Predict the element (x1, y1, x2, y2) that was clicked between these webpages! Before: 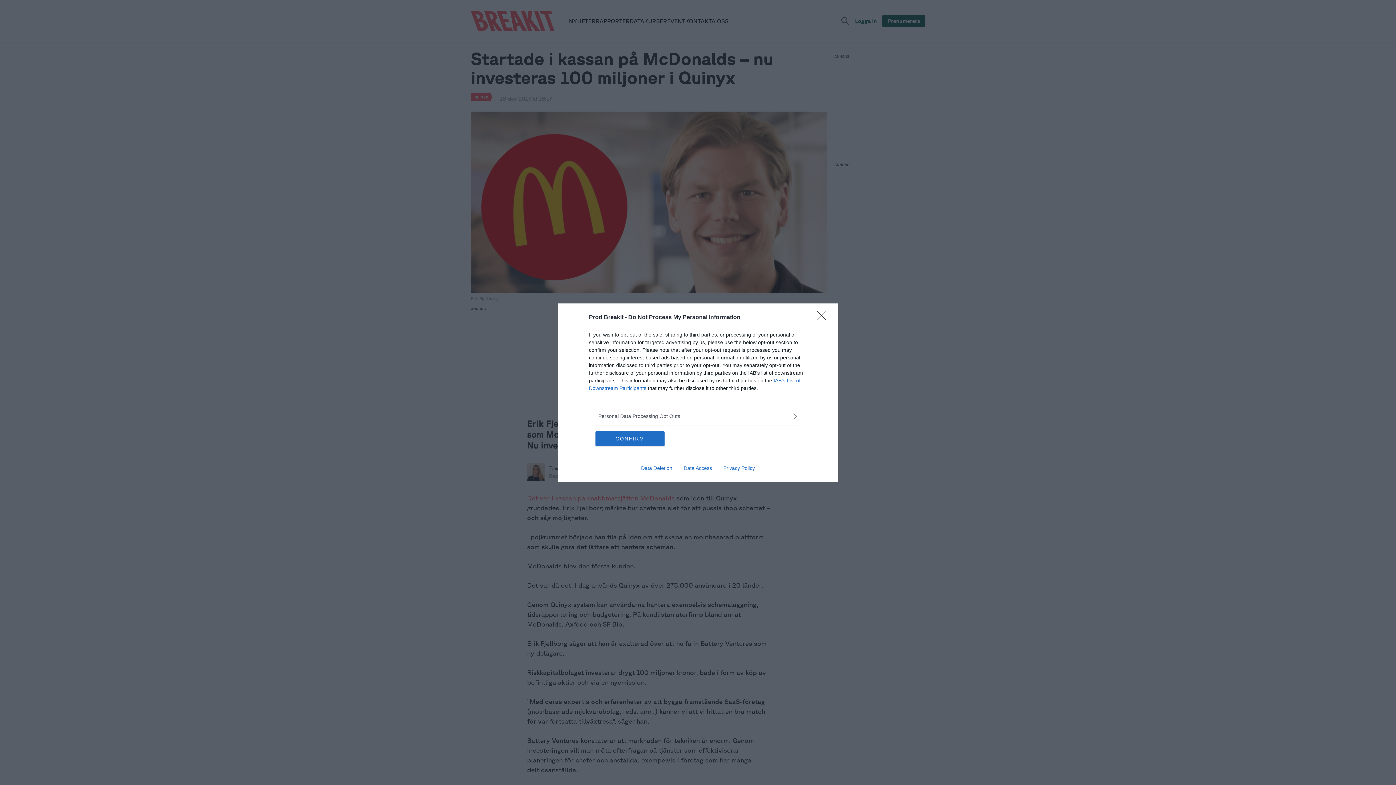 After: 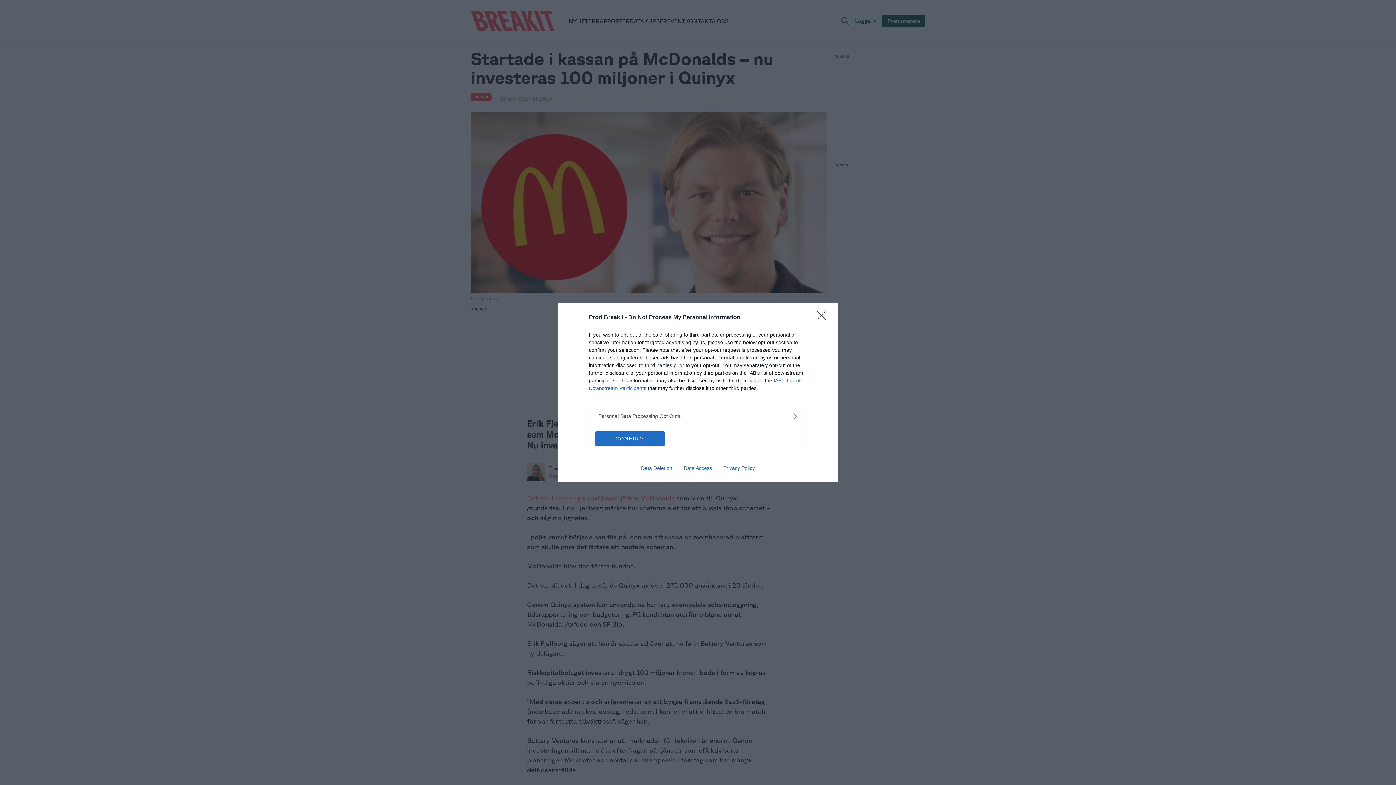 Action: label: Privacy Policy bbox: (717, 465, 760, 471)